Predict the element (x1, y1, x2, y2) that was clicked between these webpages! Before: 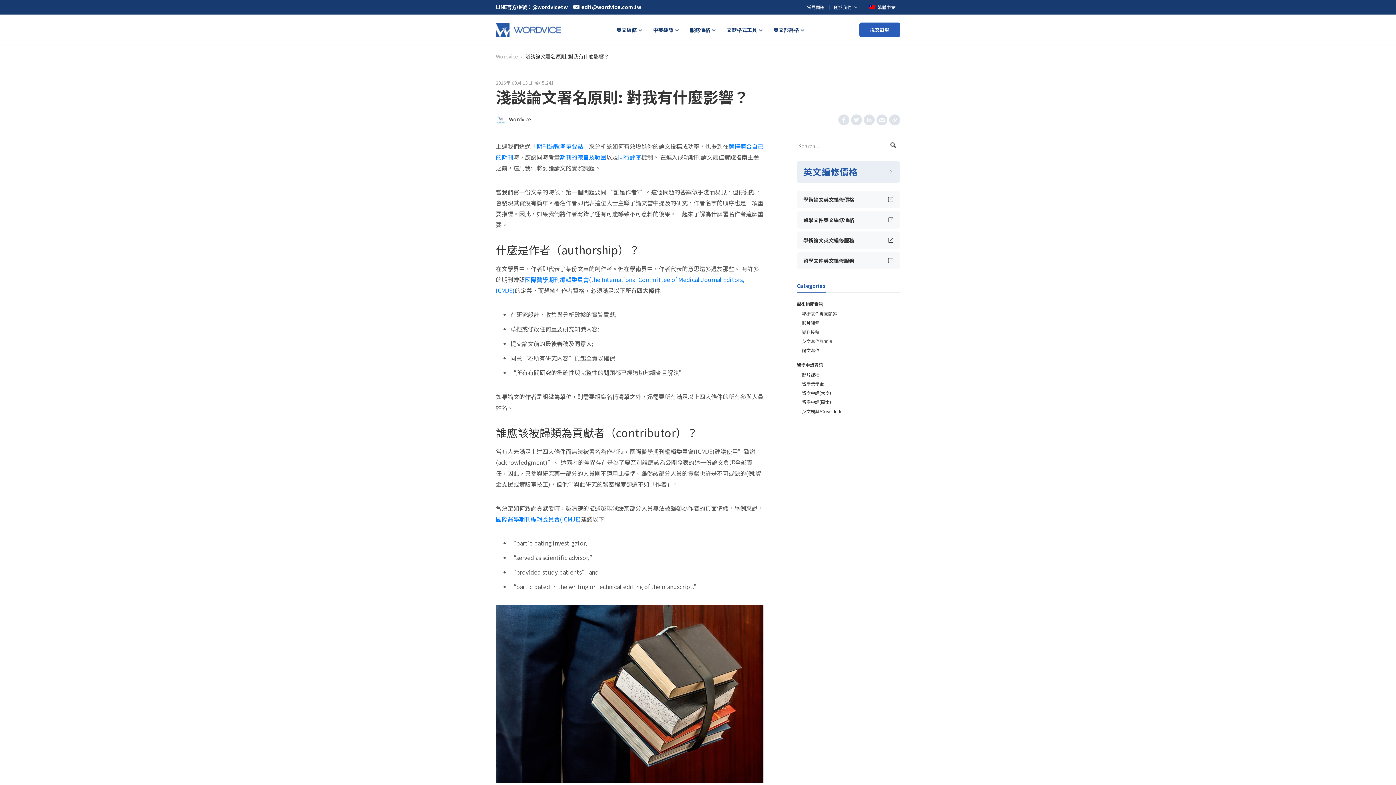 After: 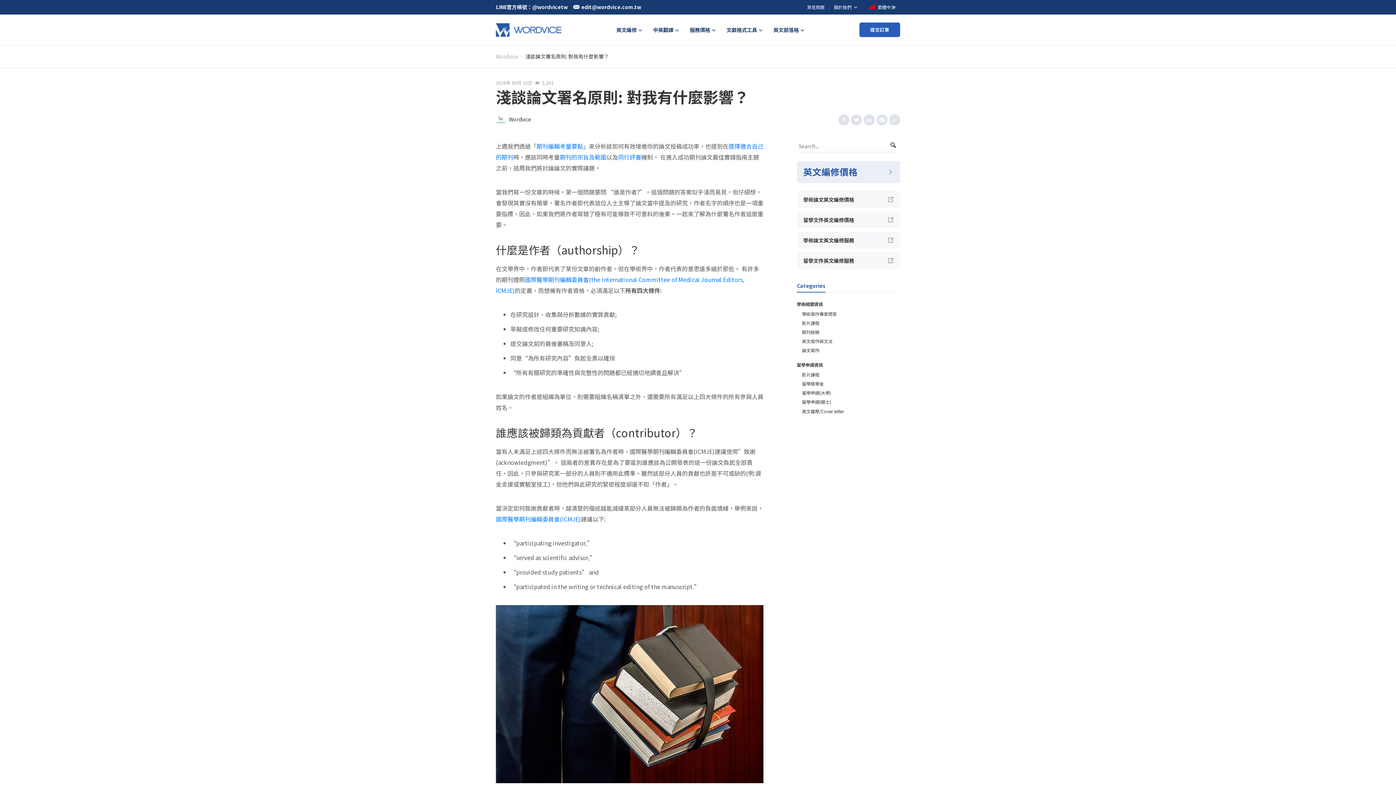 Action: bbox: (797, 478, 806, 487)